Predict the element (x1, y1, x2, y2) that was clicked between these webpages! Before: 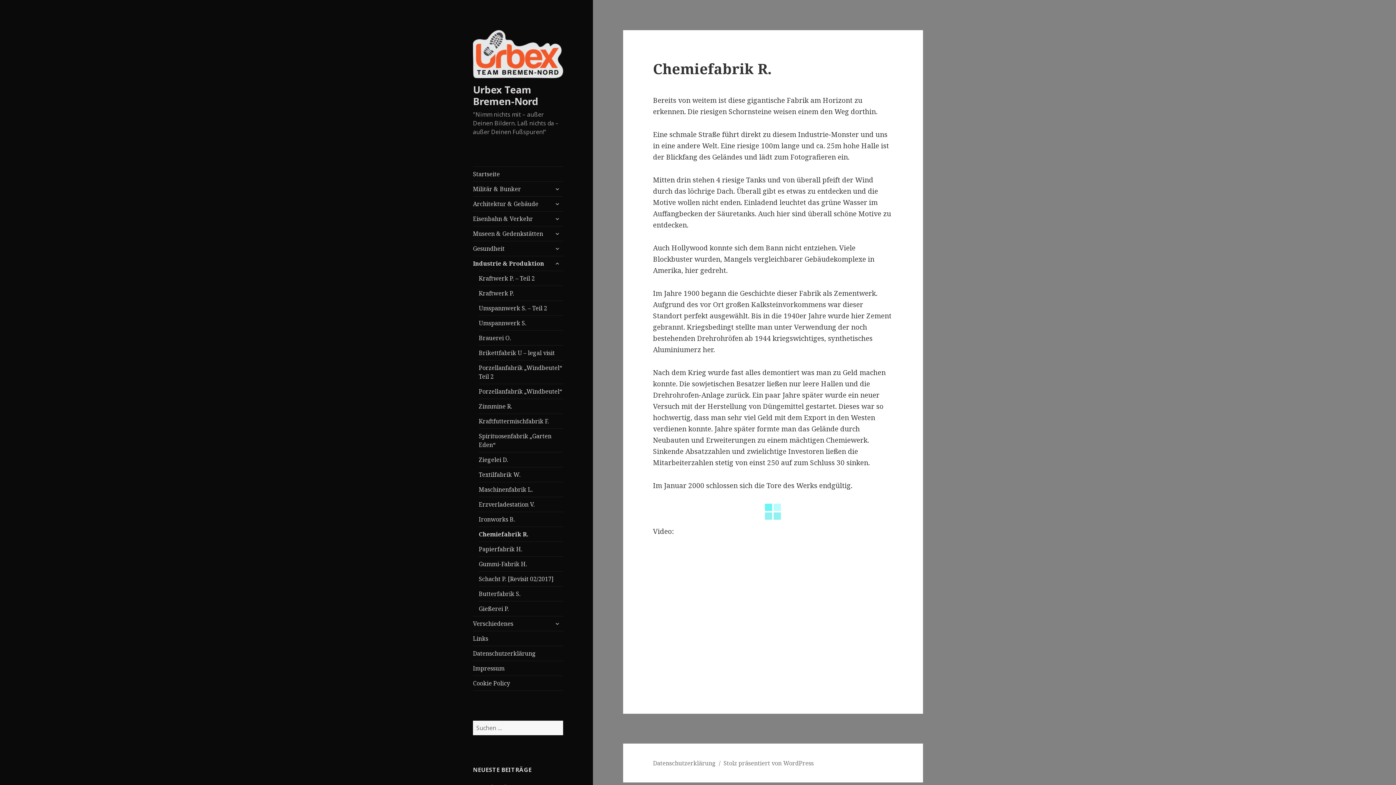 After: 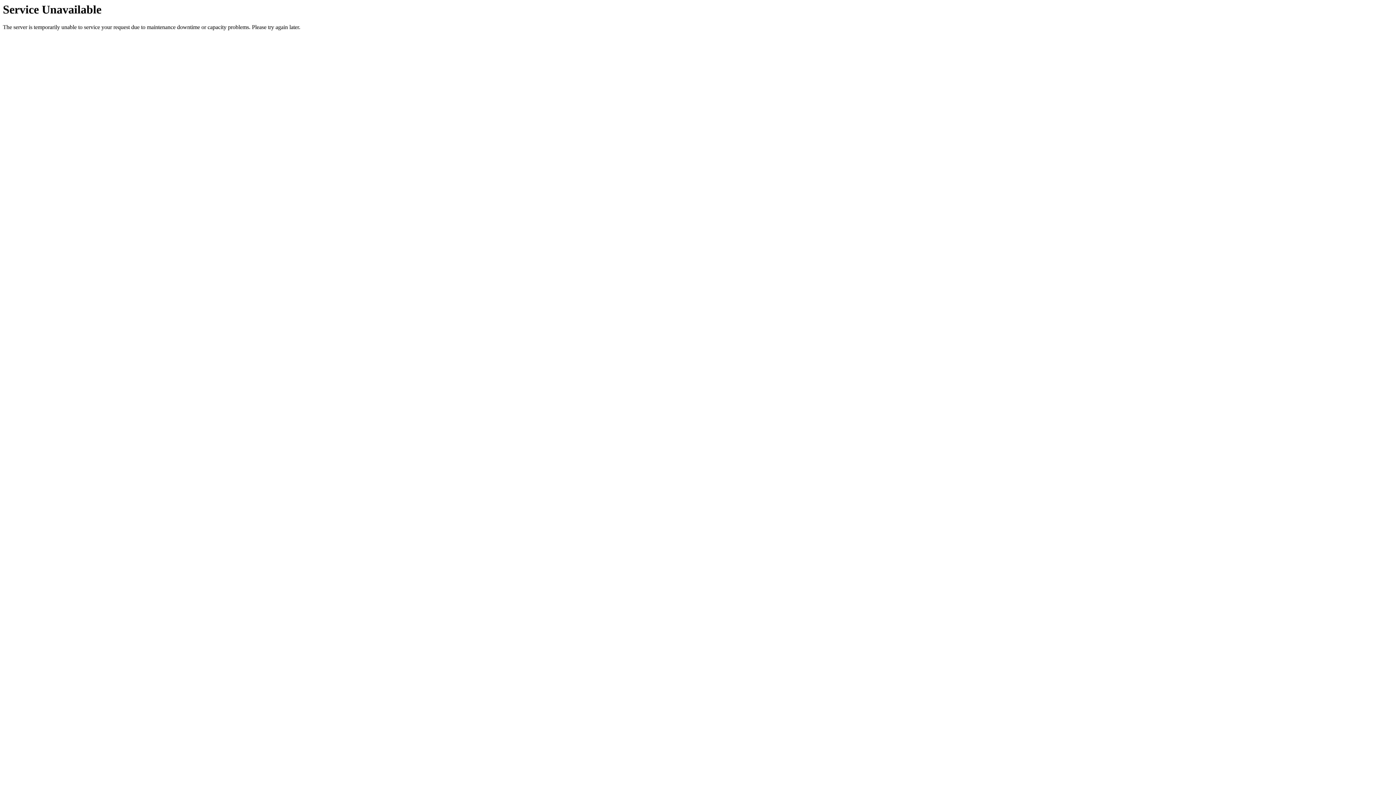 Action: bbox: (473, 83, 538, 108) label: Urbex Team Bremen-Nord